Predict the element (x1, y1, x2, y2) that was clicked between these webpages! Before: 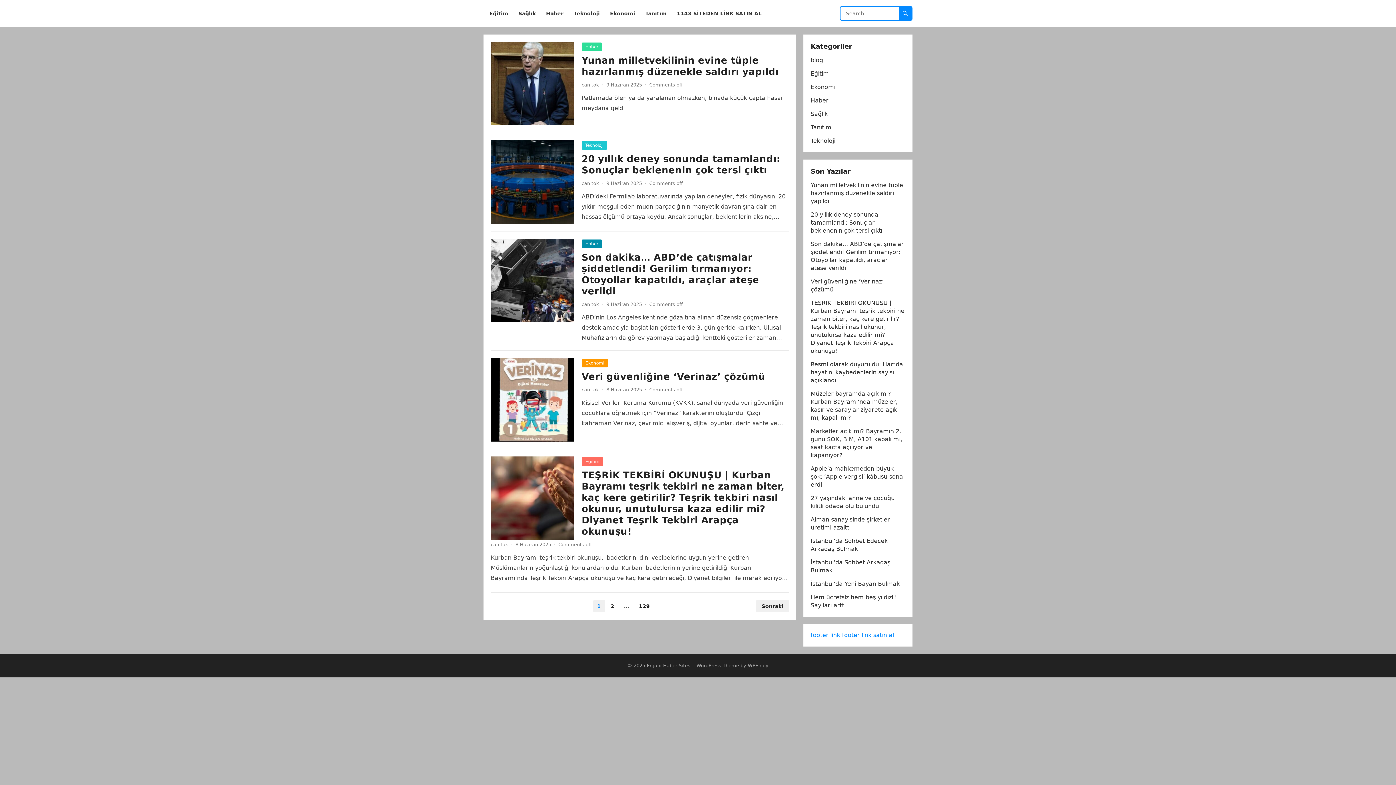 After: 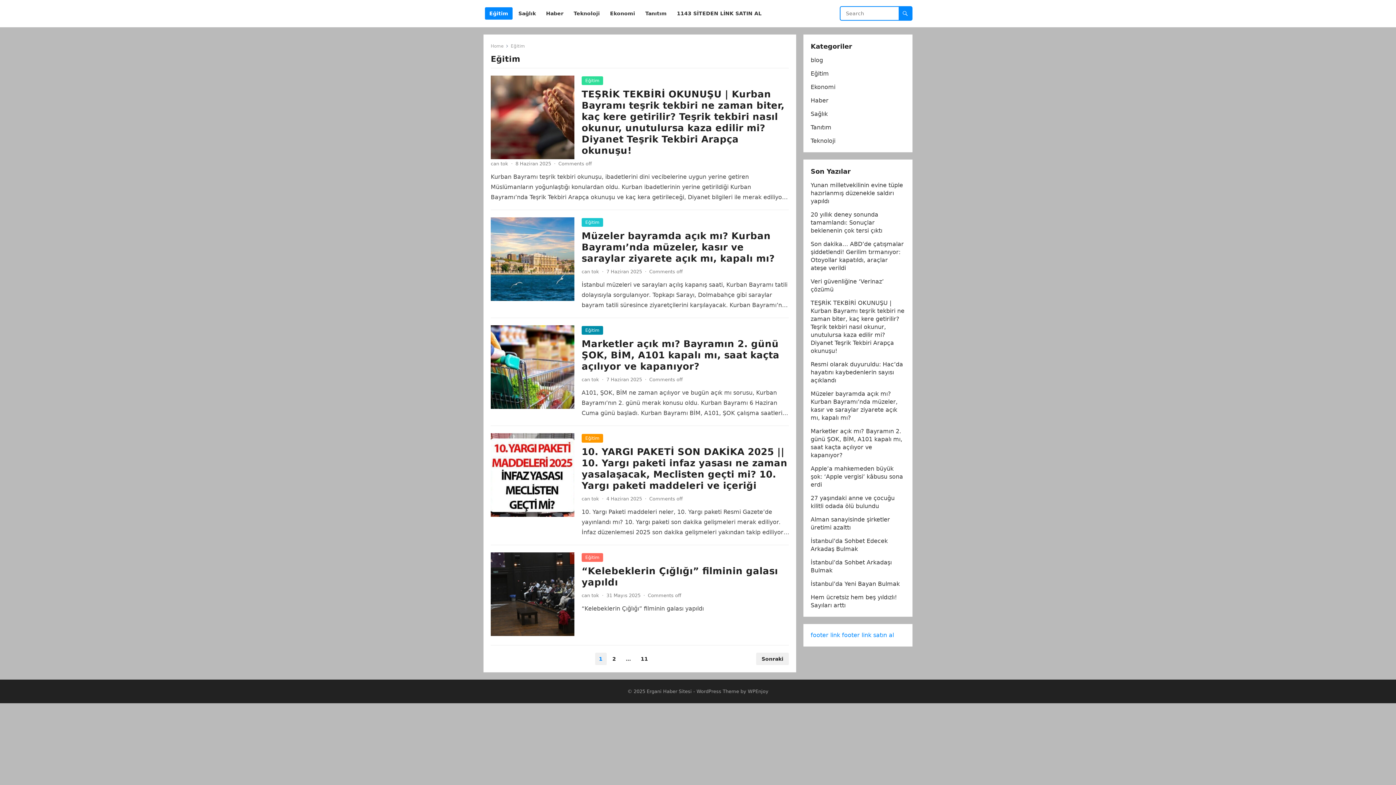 Action: label: Eğitim bbox: (581, 457, 603, 466)